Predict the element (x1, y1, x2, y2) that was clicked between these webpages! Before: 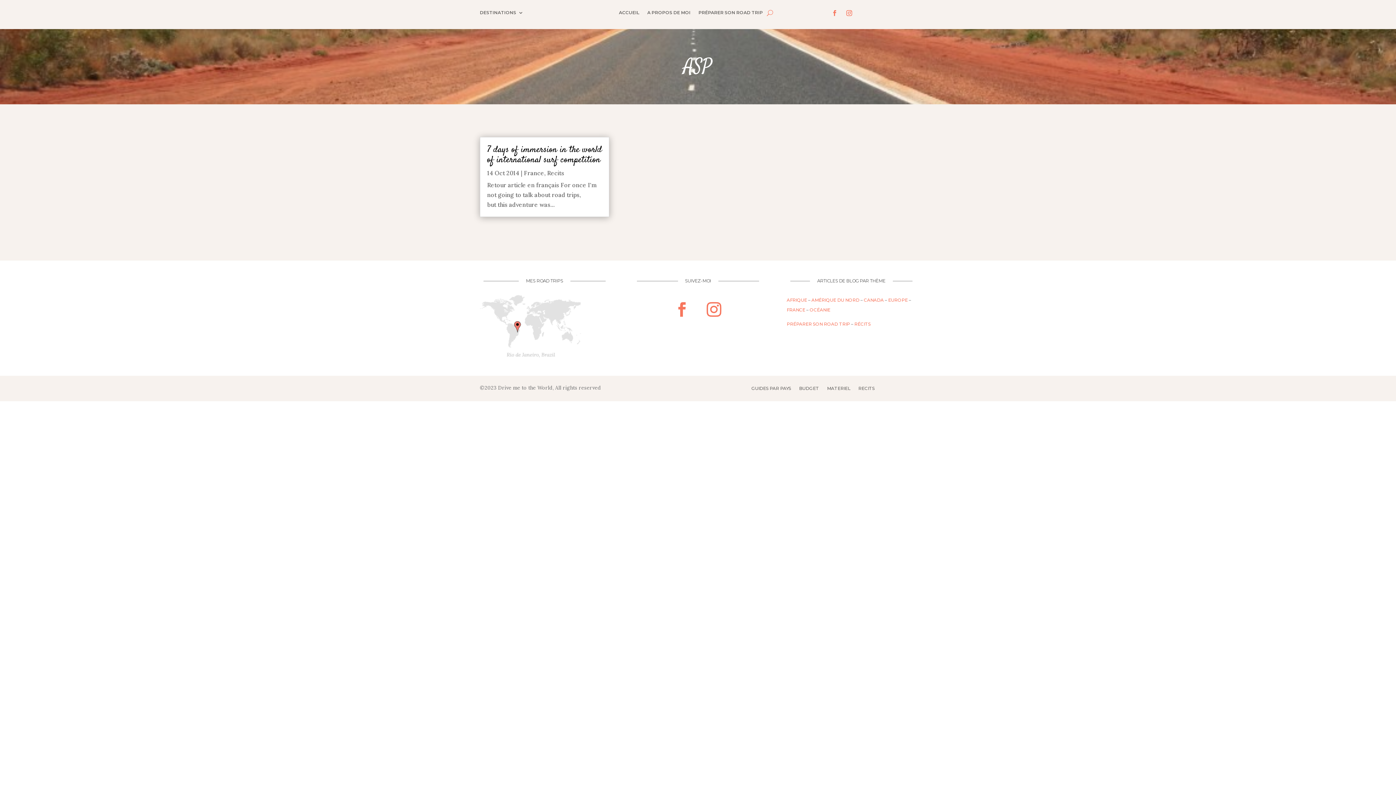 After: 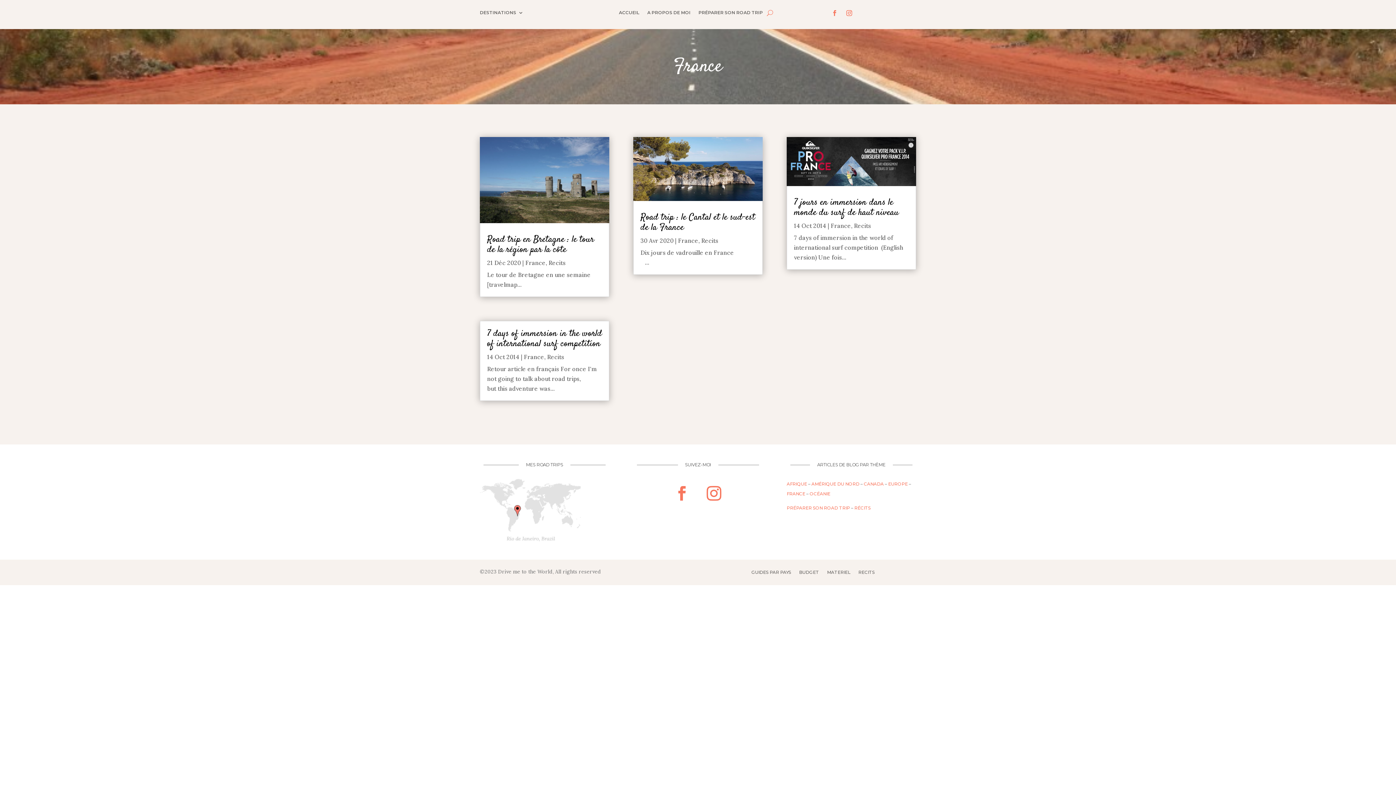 Action: bbox: (786, 307, 805, 312) label: FRANCE